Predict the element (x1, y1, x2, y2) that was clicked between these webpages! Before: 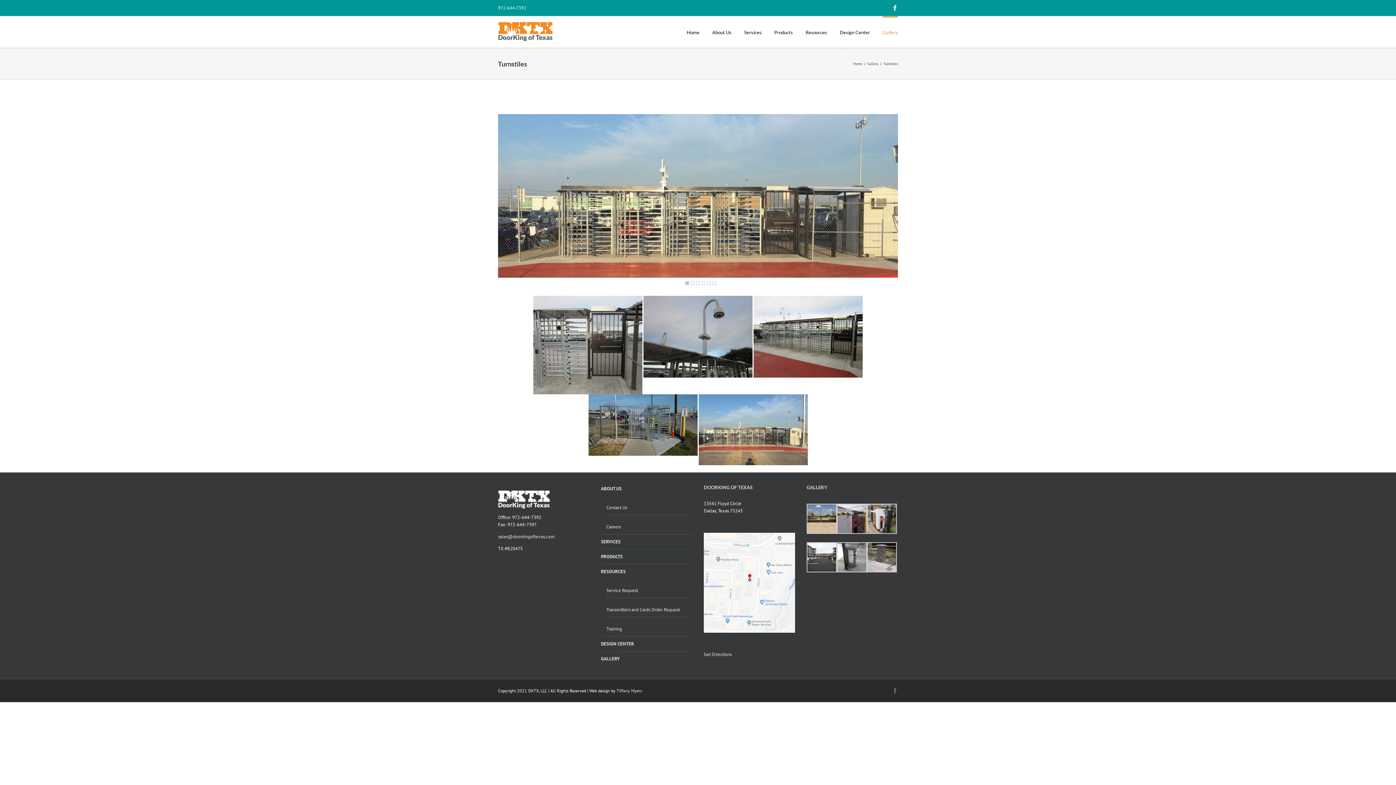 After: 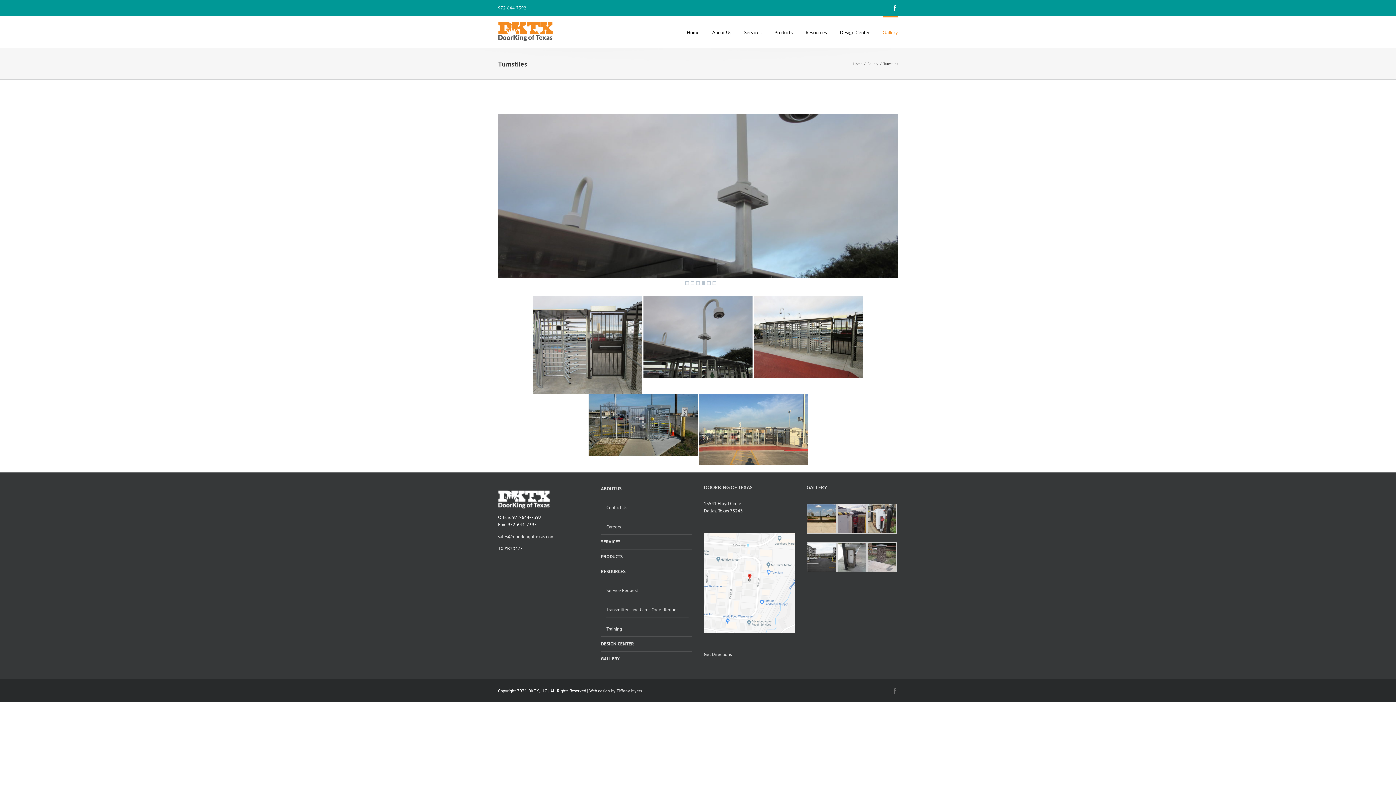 Action: bbox: (701, 281, 705, 285) label: Show slide 4 of 6